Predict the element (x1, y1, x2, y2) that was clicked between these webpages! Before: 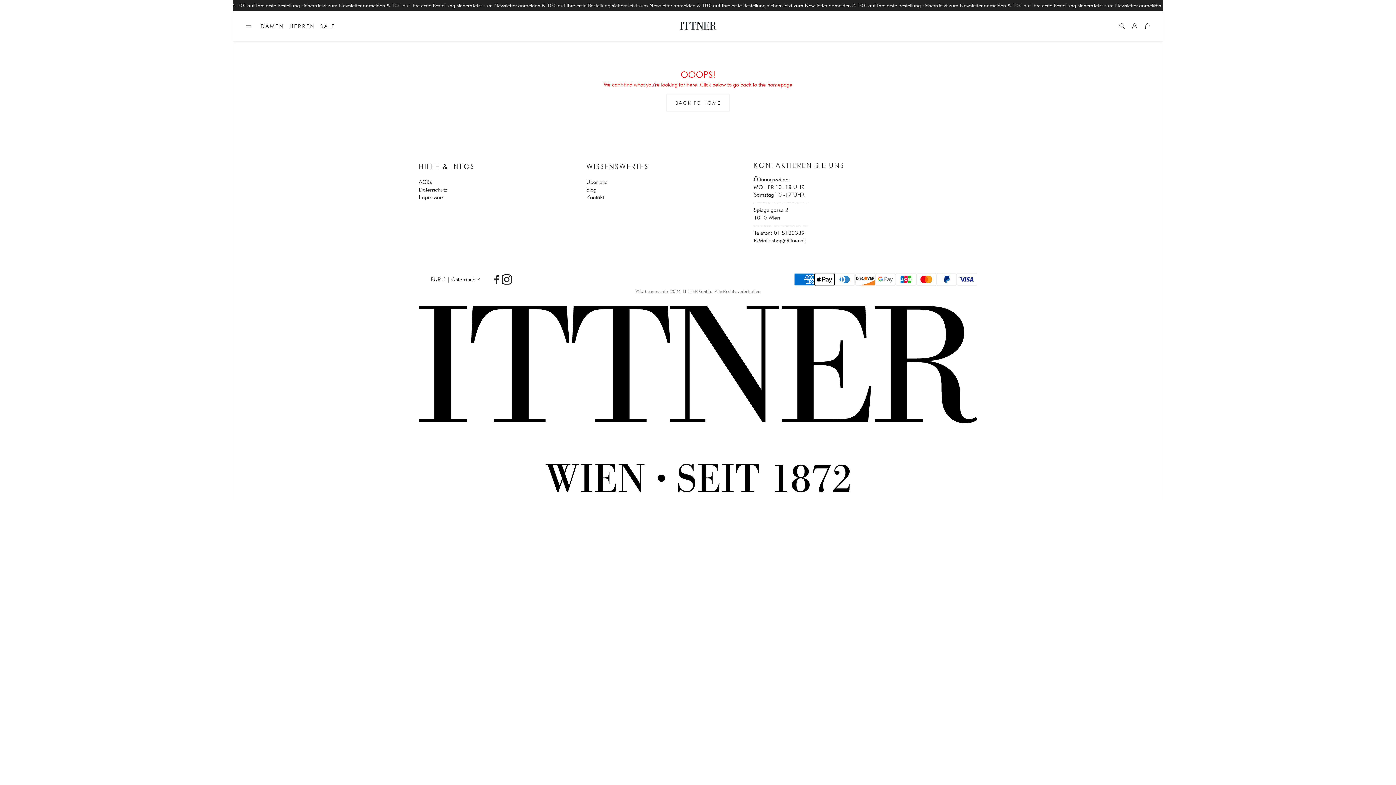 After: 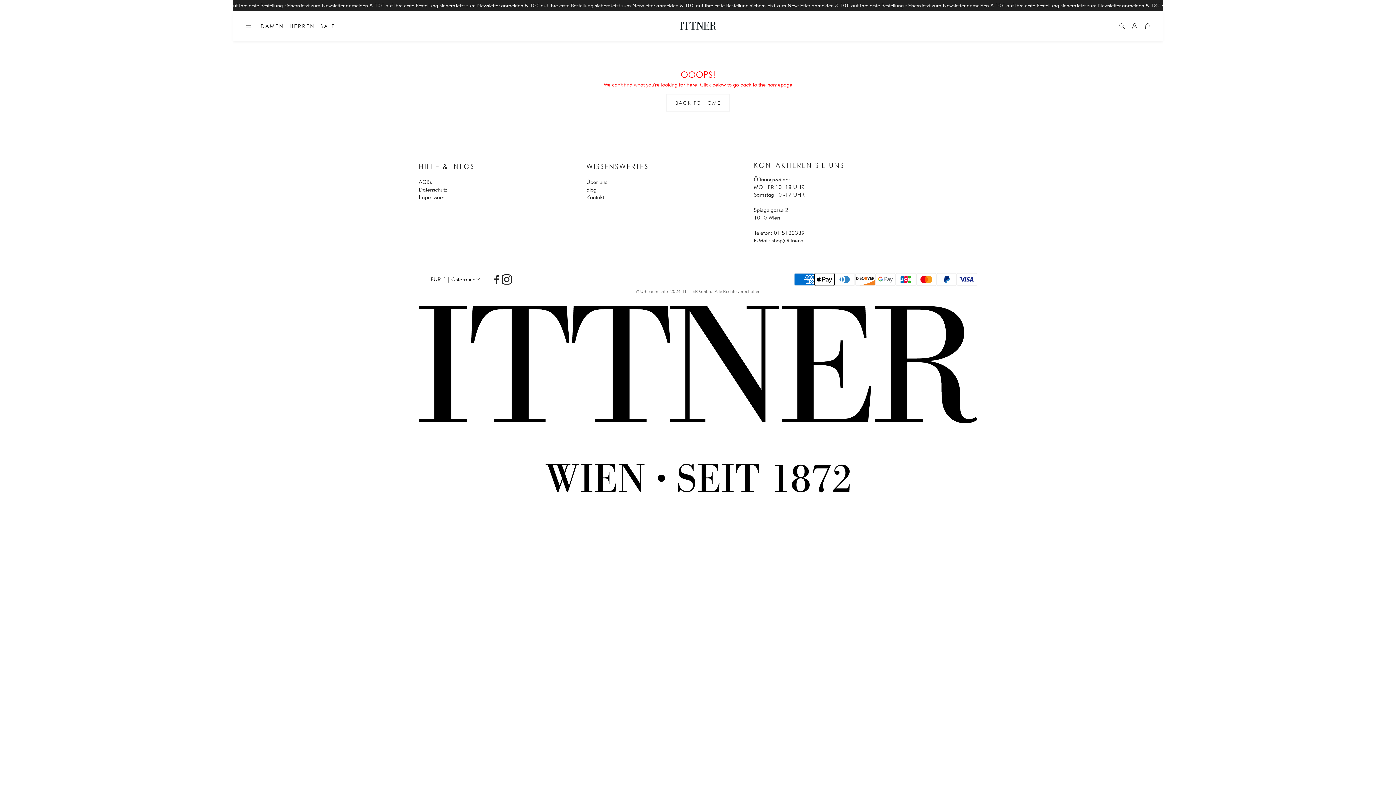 Action: bbox: (491, 274, 501, 284) label: Facebook